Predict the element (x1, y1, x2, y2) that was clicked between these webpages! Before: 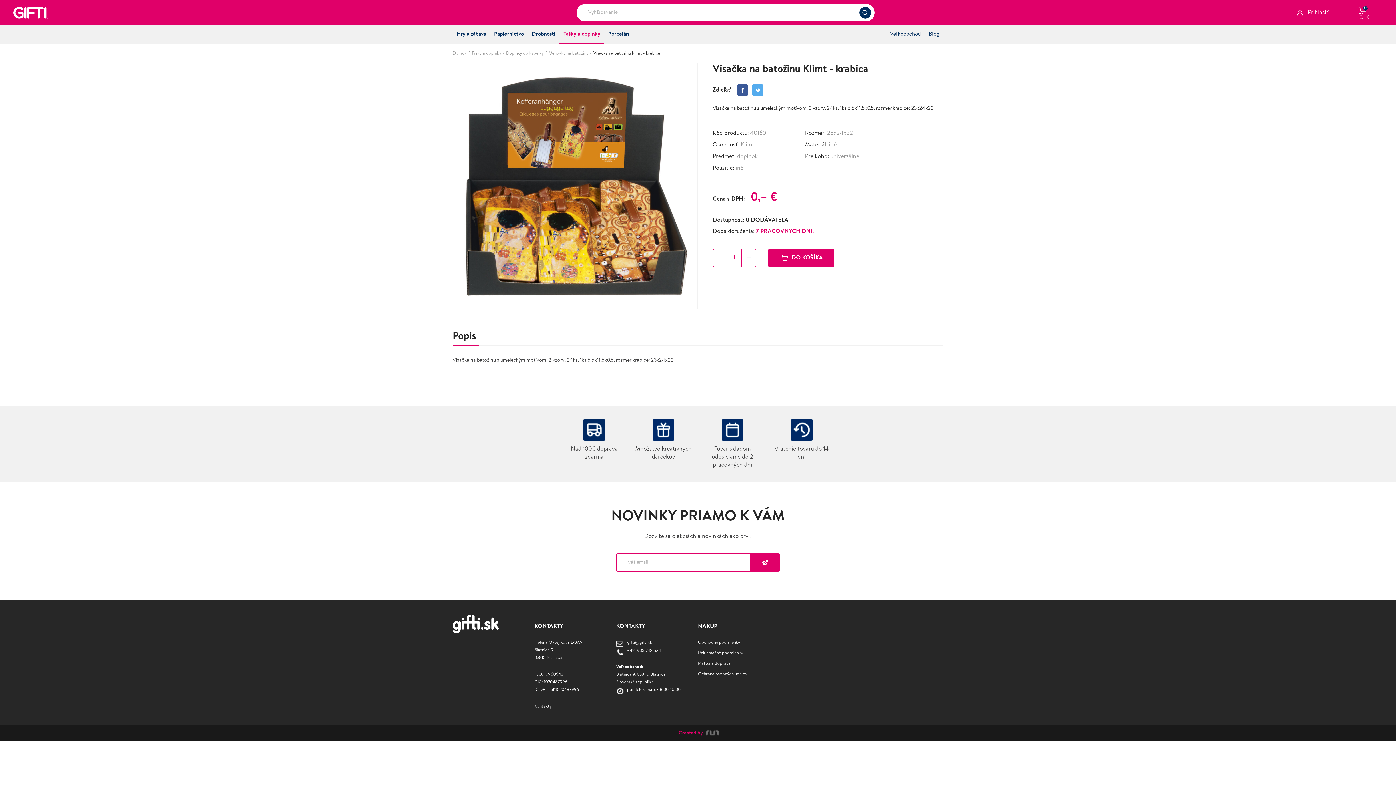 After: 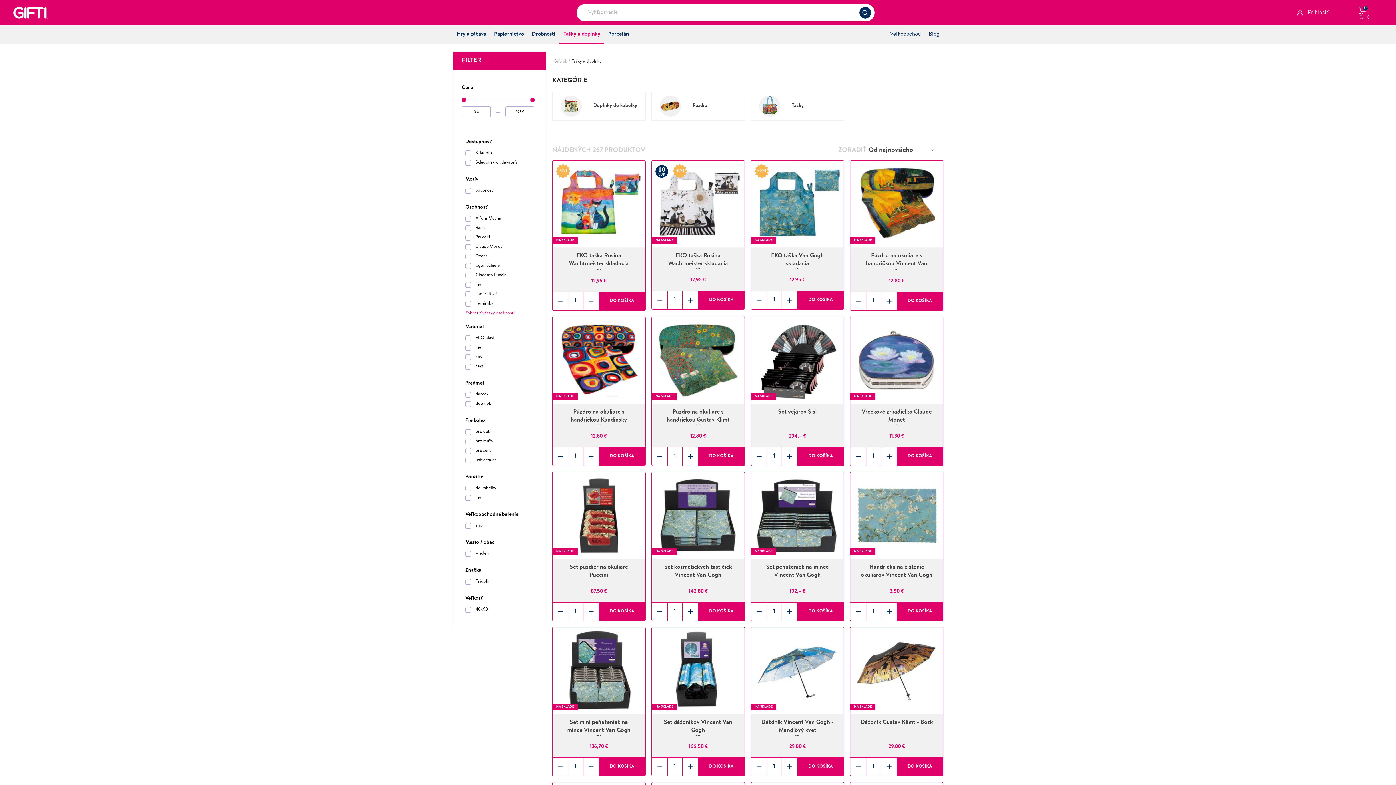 Action: bbox: (471, 51, 501, 58) label: Tašky a doplnky